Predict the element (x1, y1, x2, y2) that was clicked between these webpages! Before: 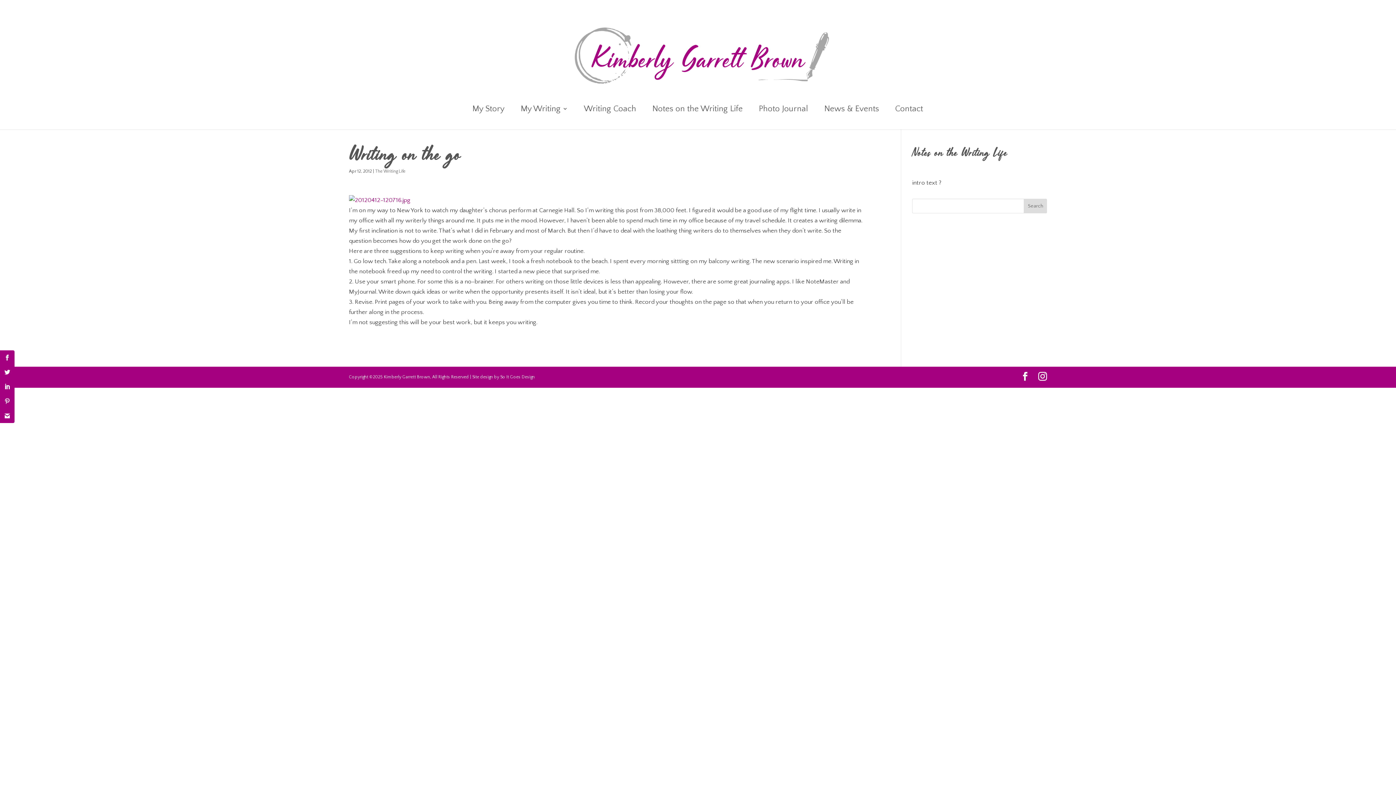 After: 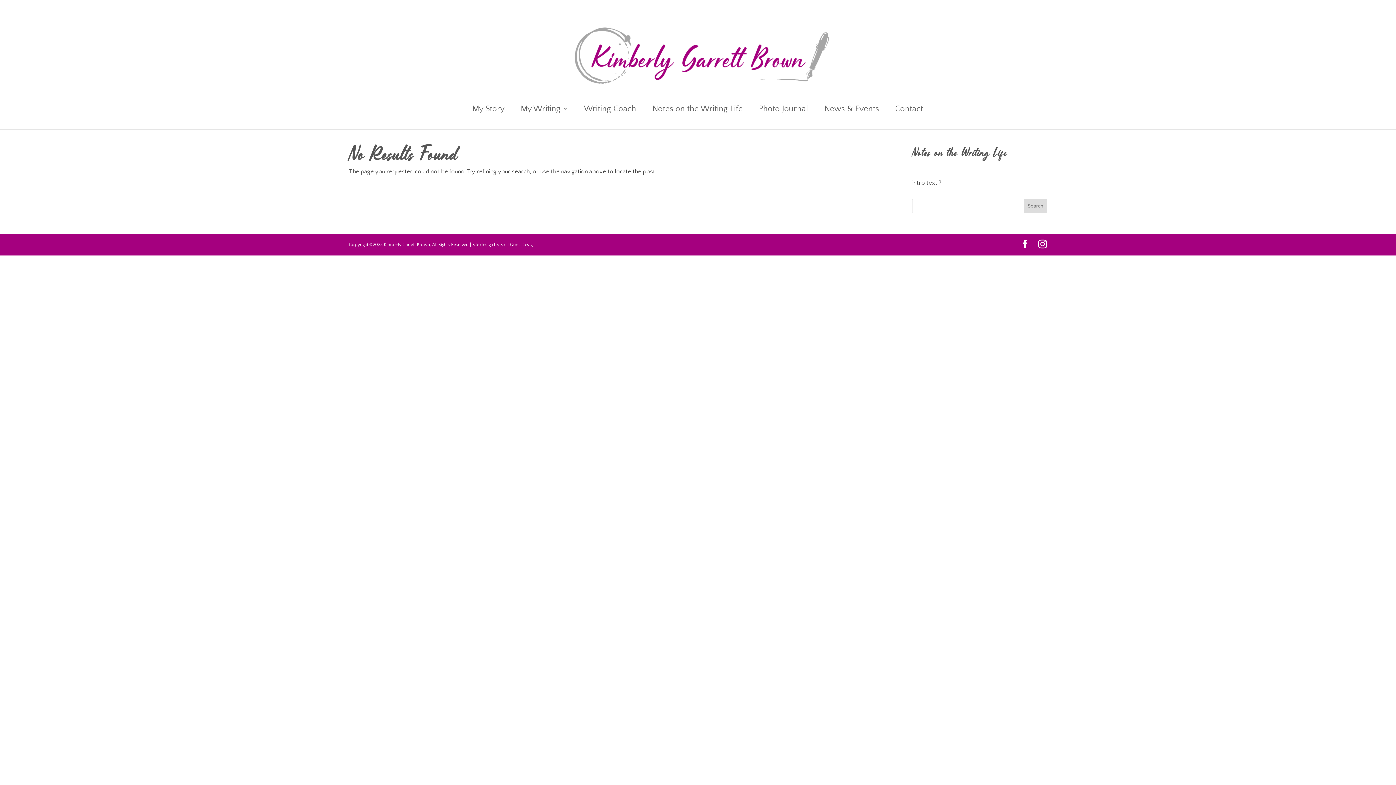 Action: bbox: (349, 197, 410, 203)